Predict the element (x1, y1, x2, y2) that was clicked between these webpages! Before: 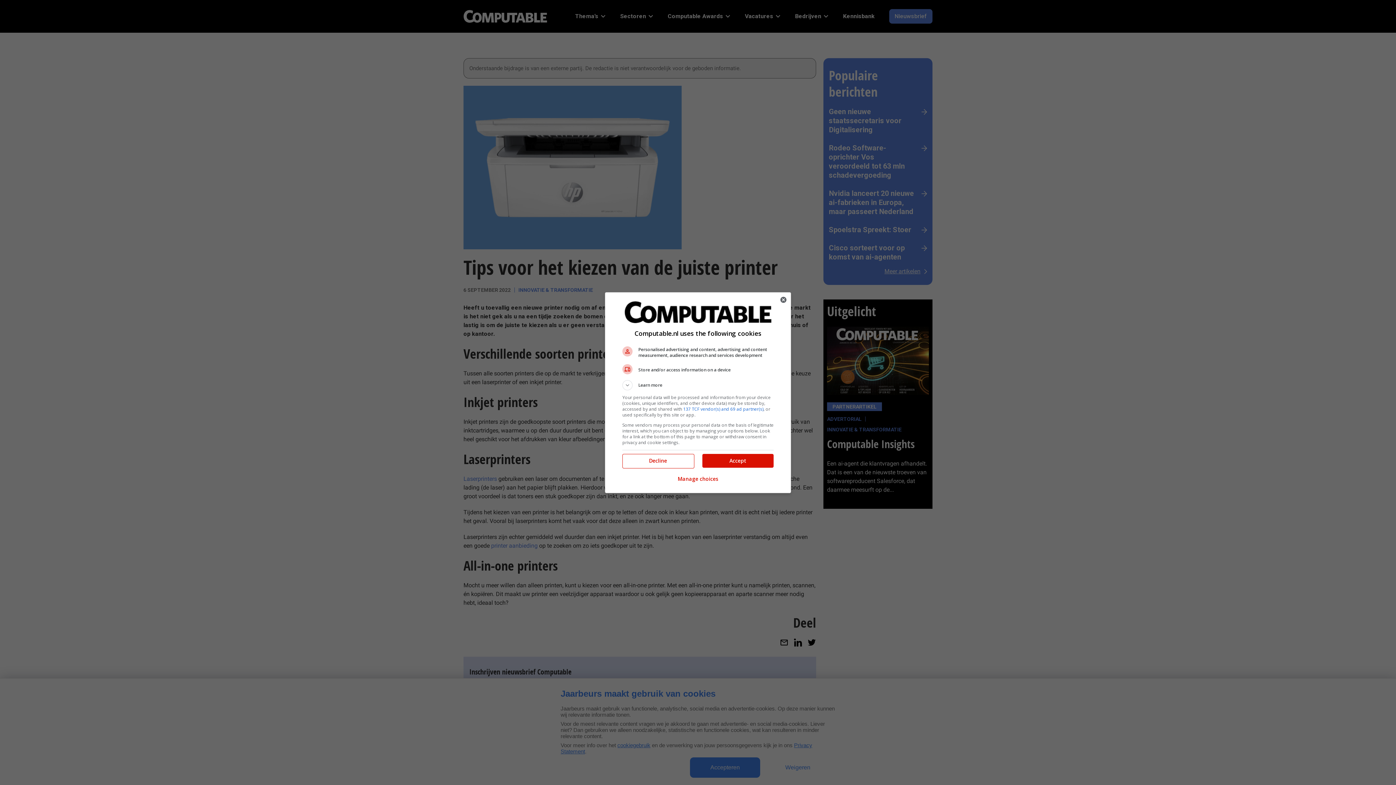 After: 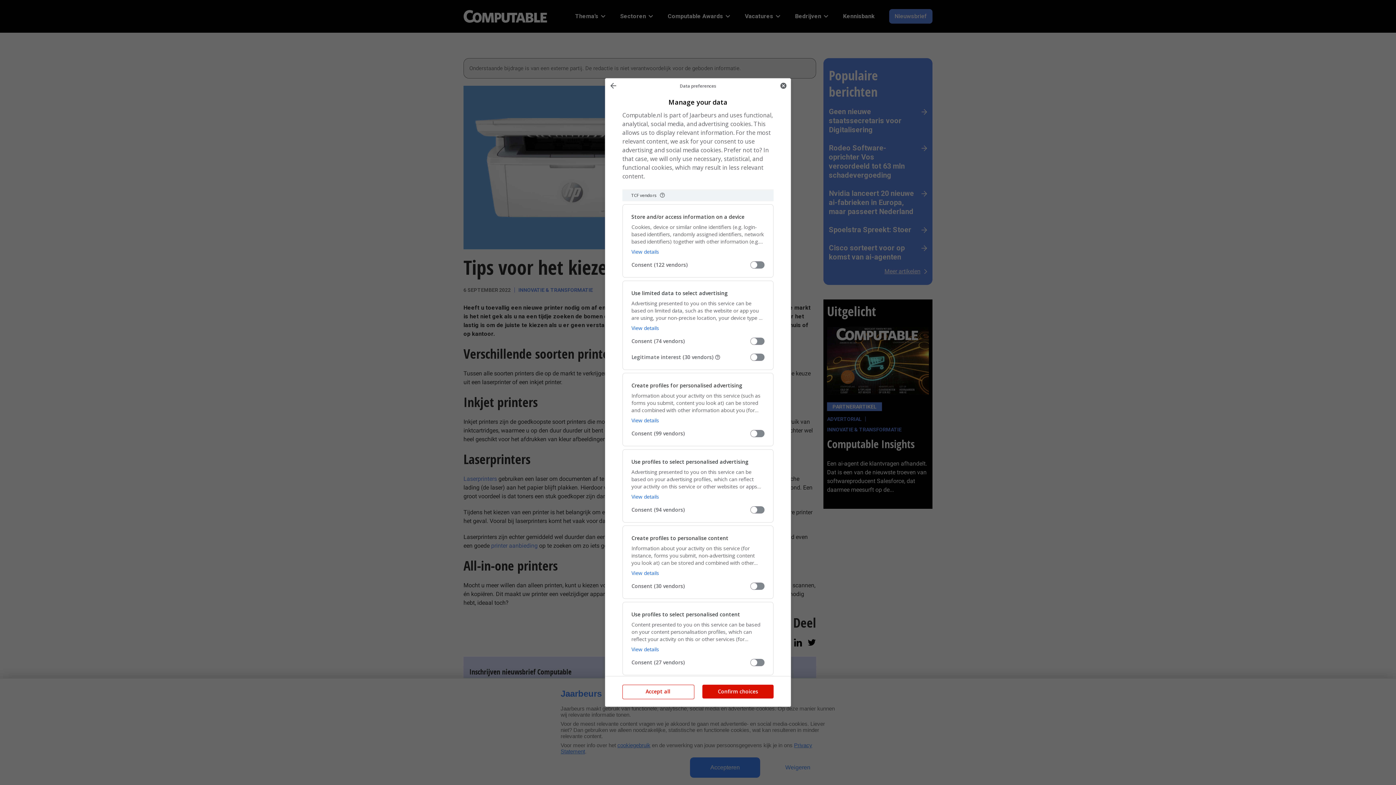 Action: label: Manage choices bbox: (677, 471, 718, 487)